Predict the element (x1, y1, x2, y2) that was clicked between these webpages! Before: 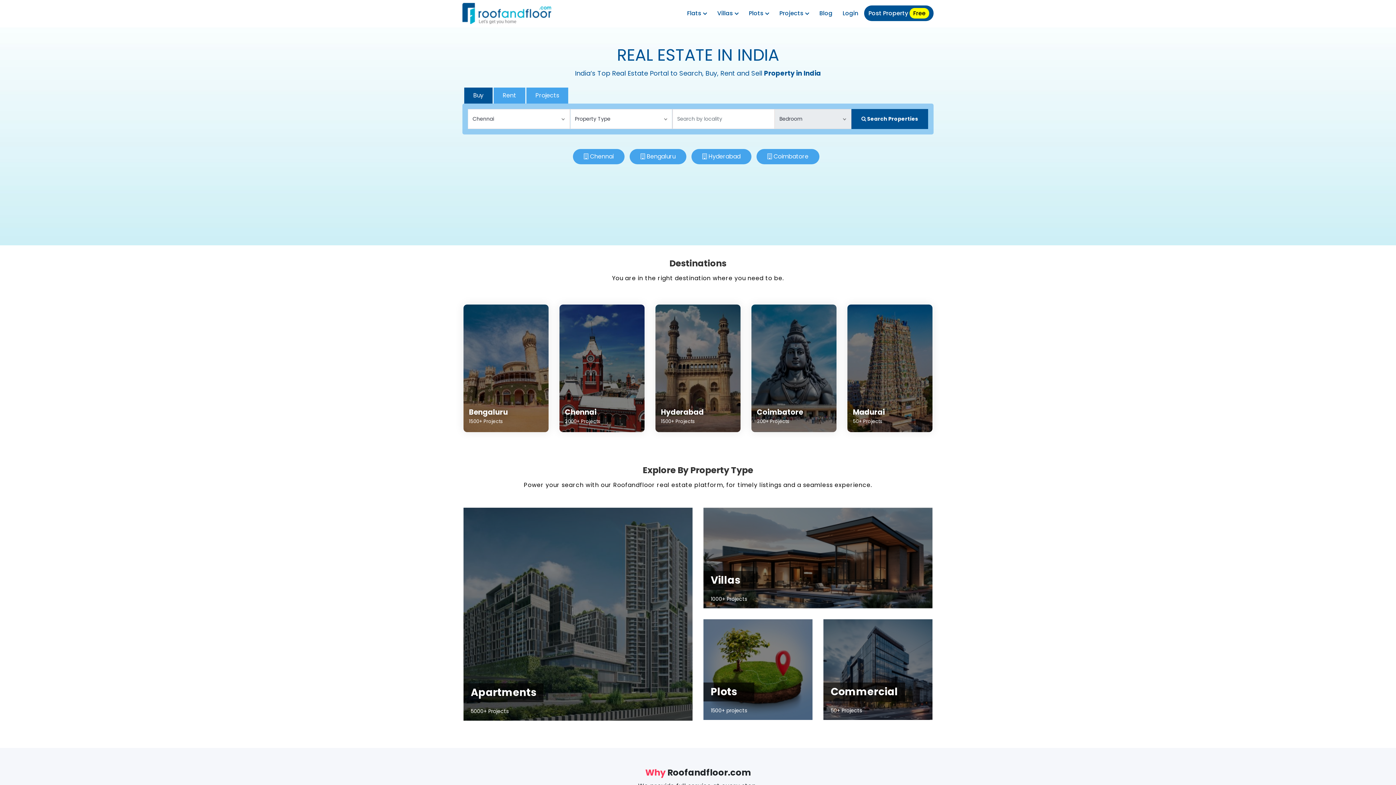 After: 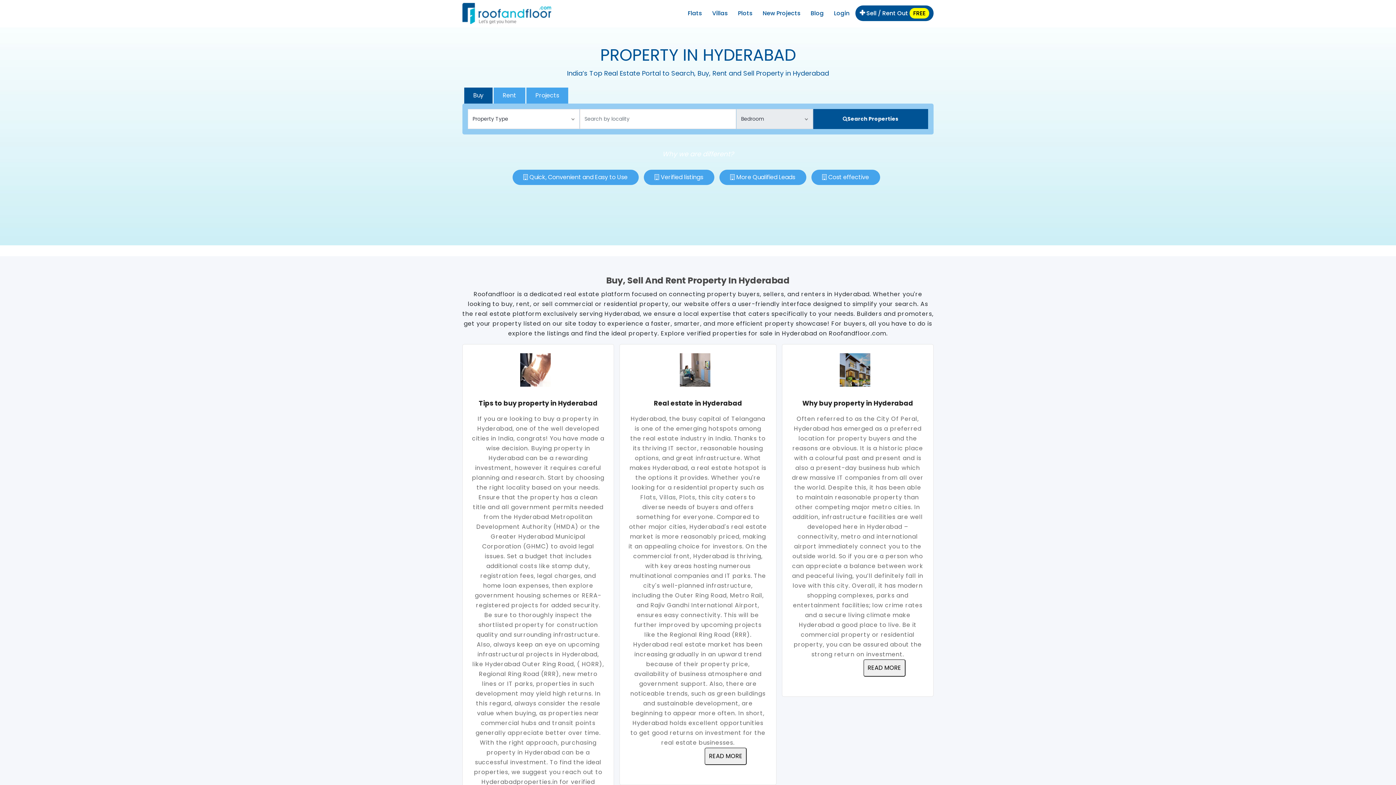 Action: bbox: (655, 304, 740, 432) label: Hyderabad
1500+ Projects